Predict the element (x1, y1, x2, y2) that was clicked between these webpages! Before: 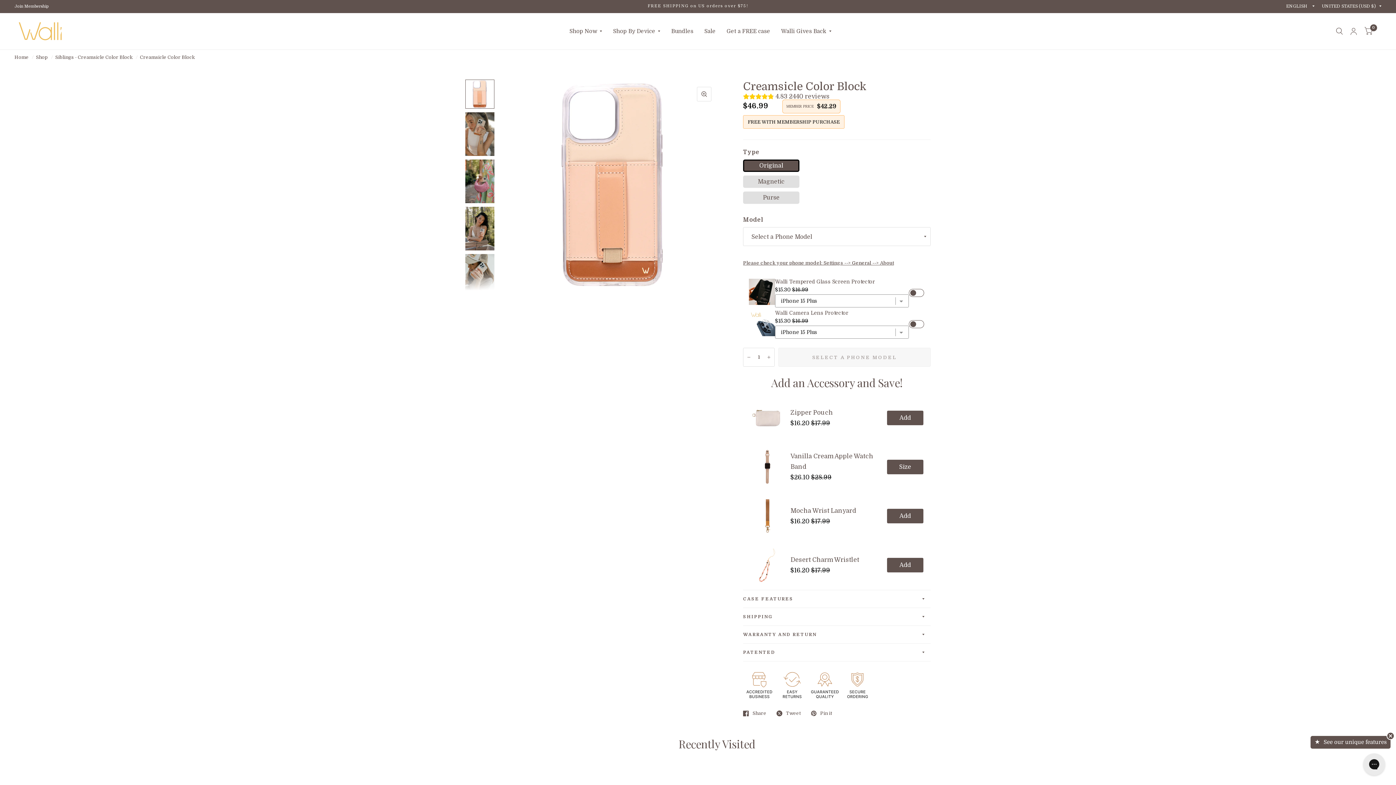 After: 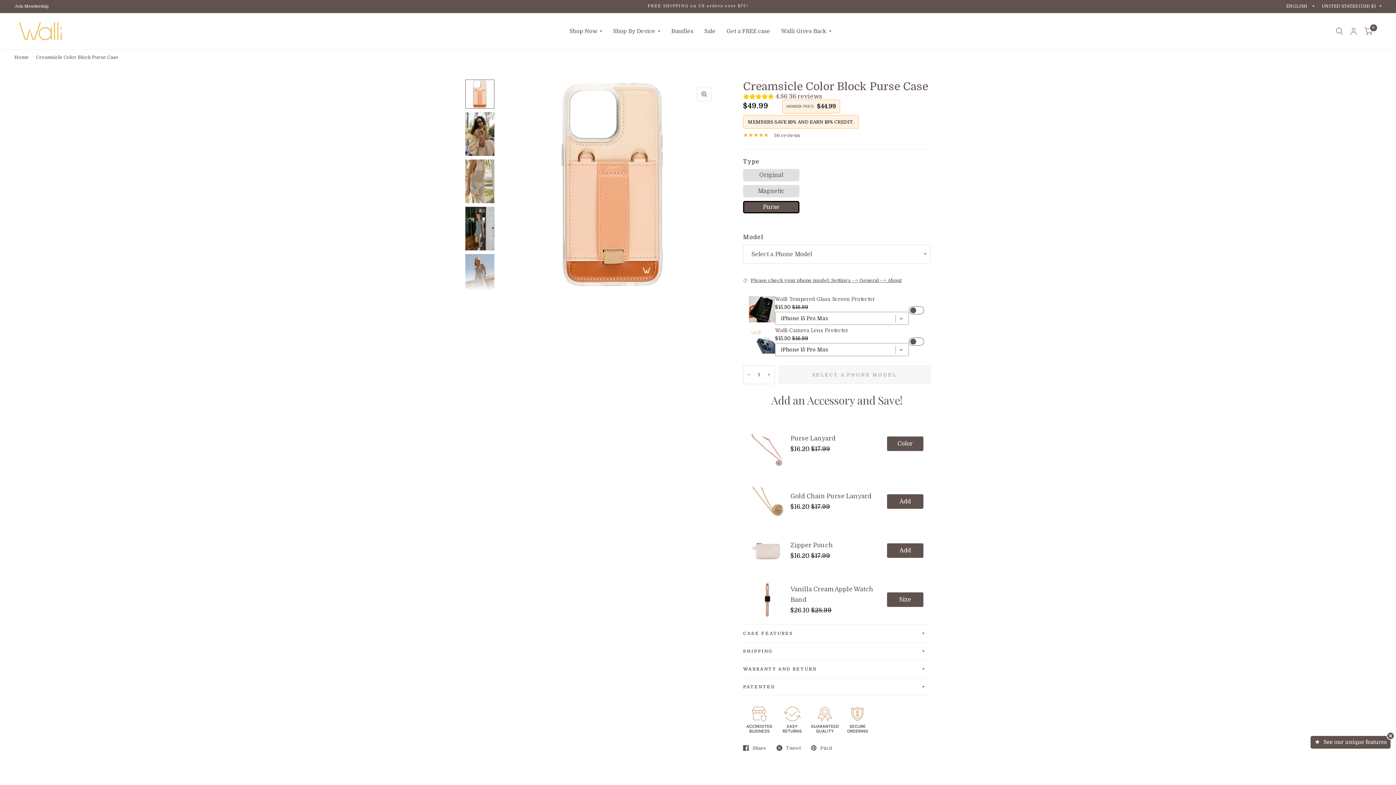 Action: bbox: (763, 194, 779, 201) label: Purse